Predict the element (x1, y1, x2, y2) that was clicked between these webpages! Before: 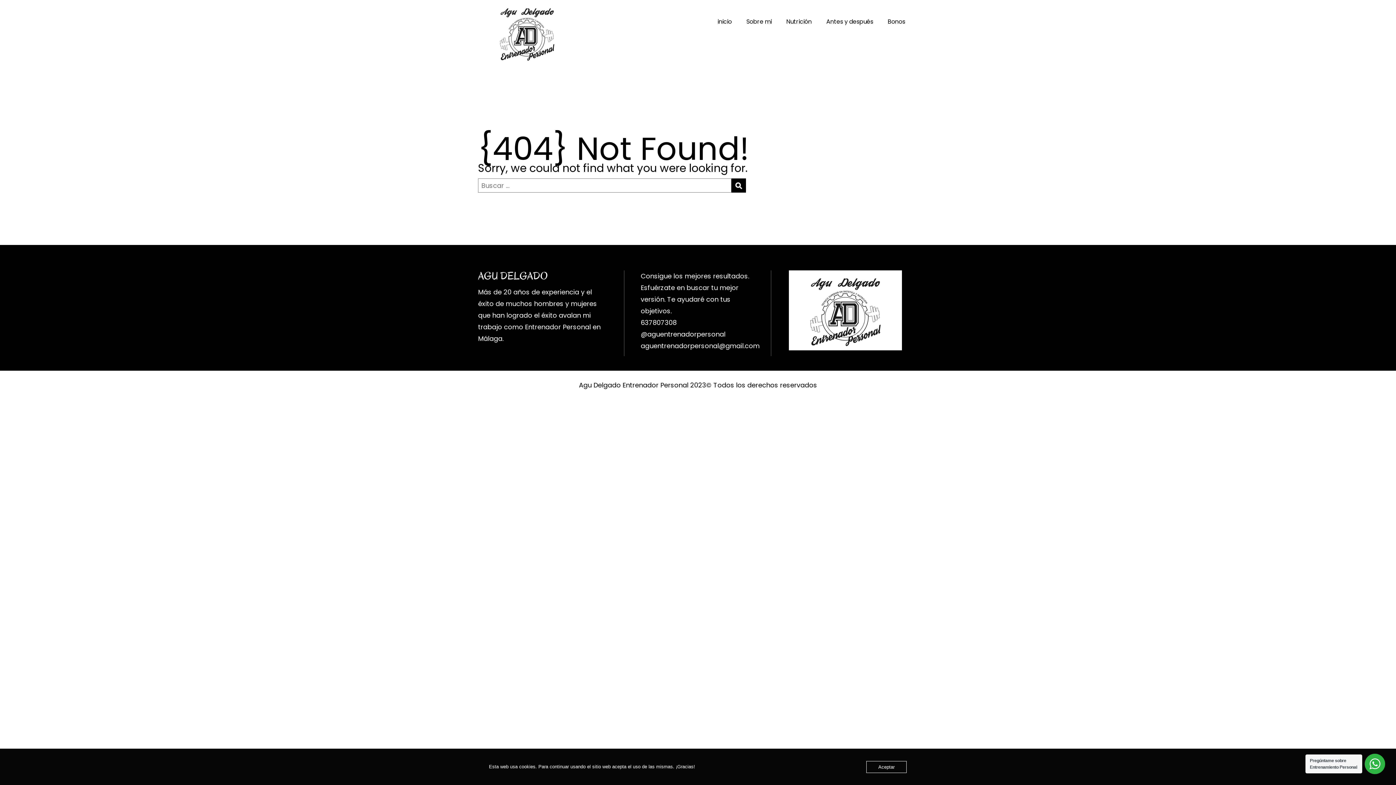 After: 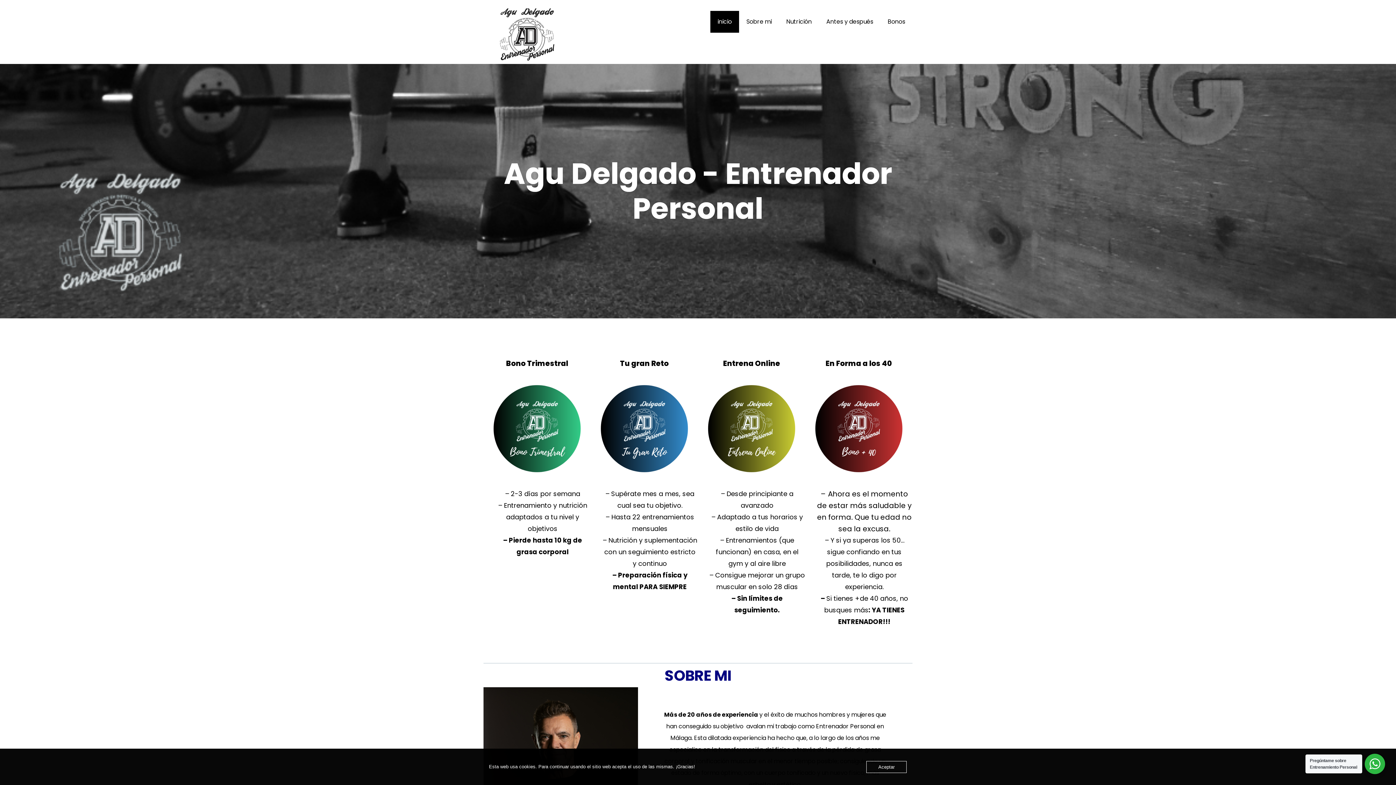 Action: bbox: (710, 10, 739, 32) label: inicio